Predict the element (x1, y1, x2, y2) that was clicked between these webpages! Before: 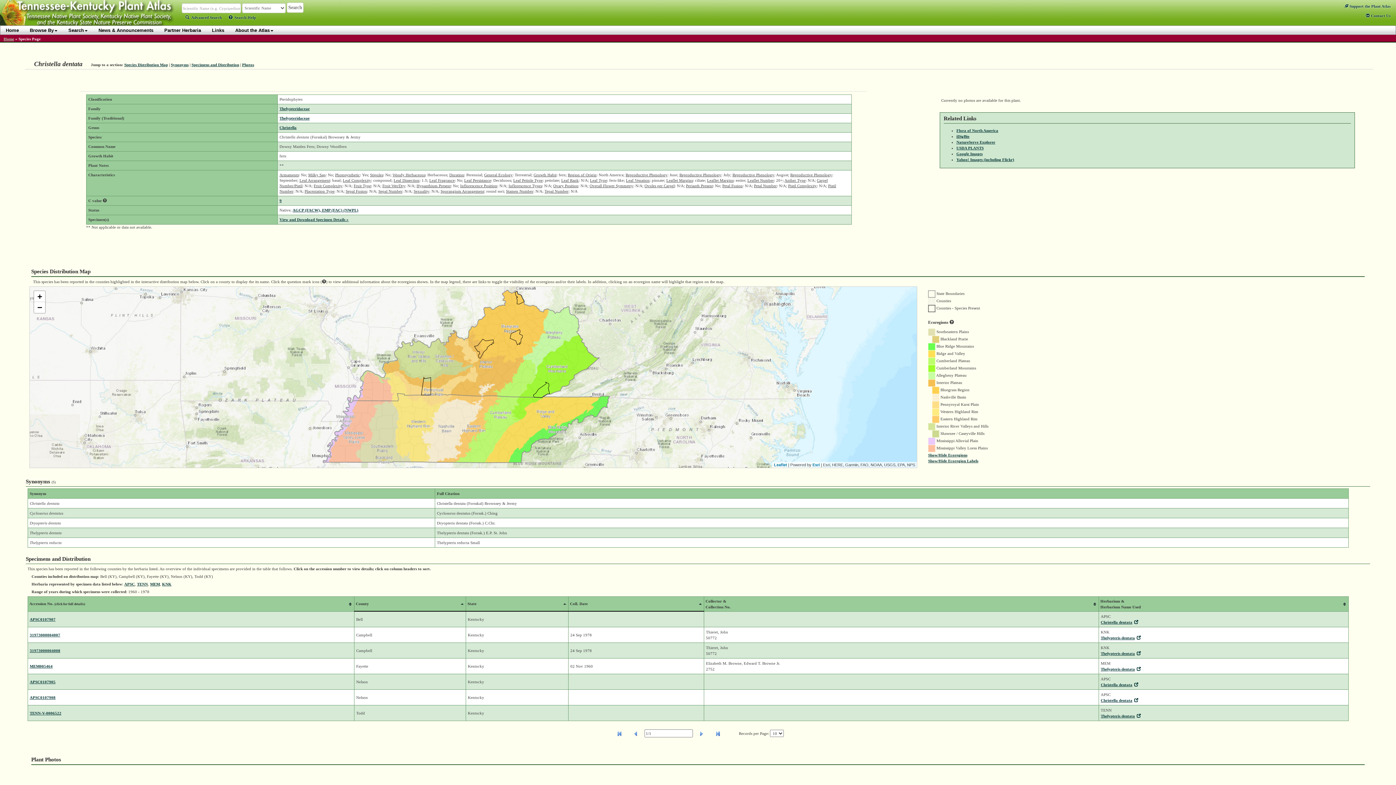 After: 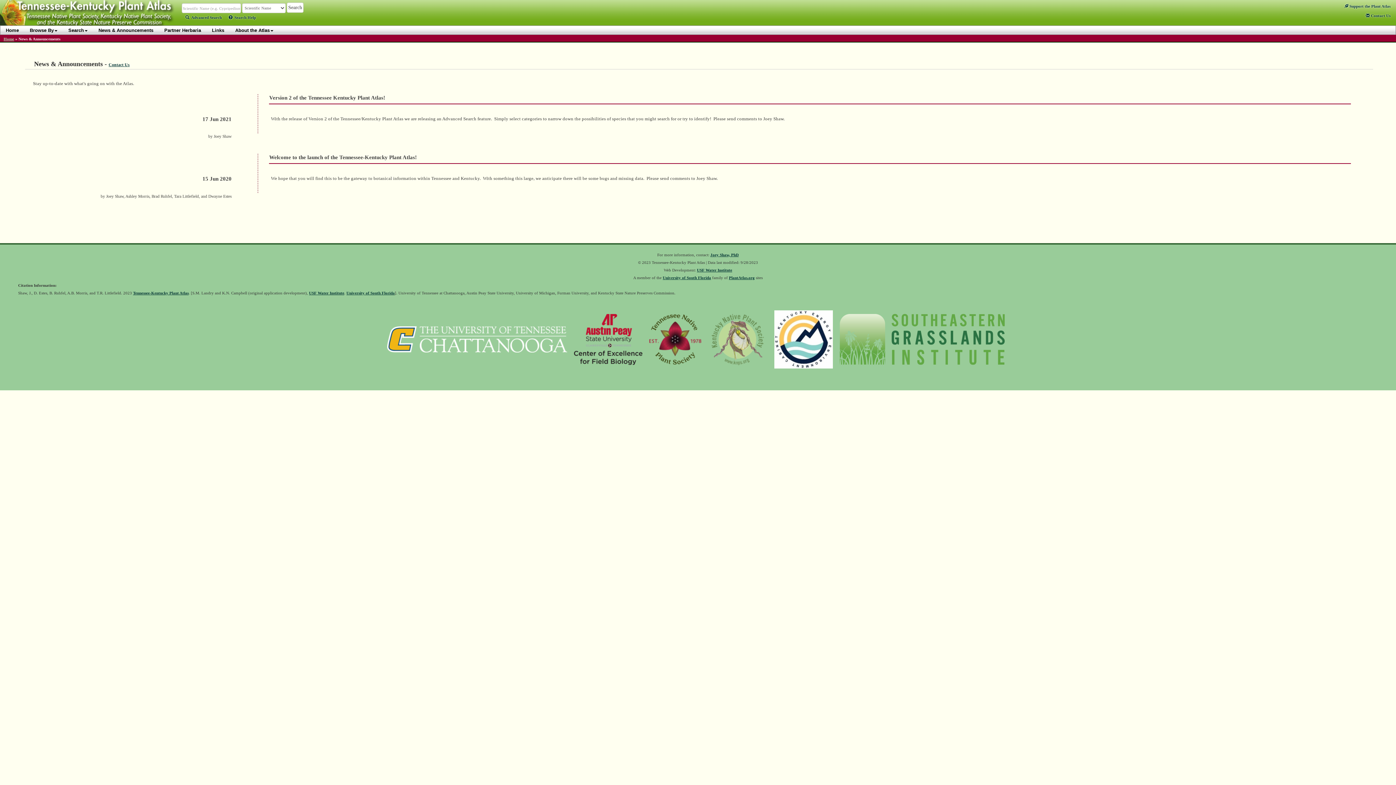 Action: bbox: (93, 25, 158, 34) label: News & Announcements